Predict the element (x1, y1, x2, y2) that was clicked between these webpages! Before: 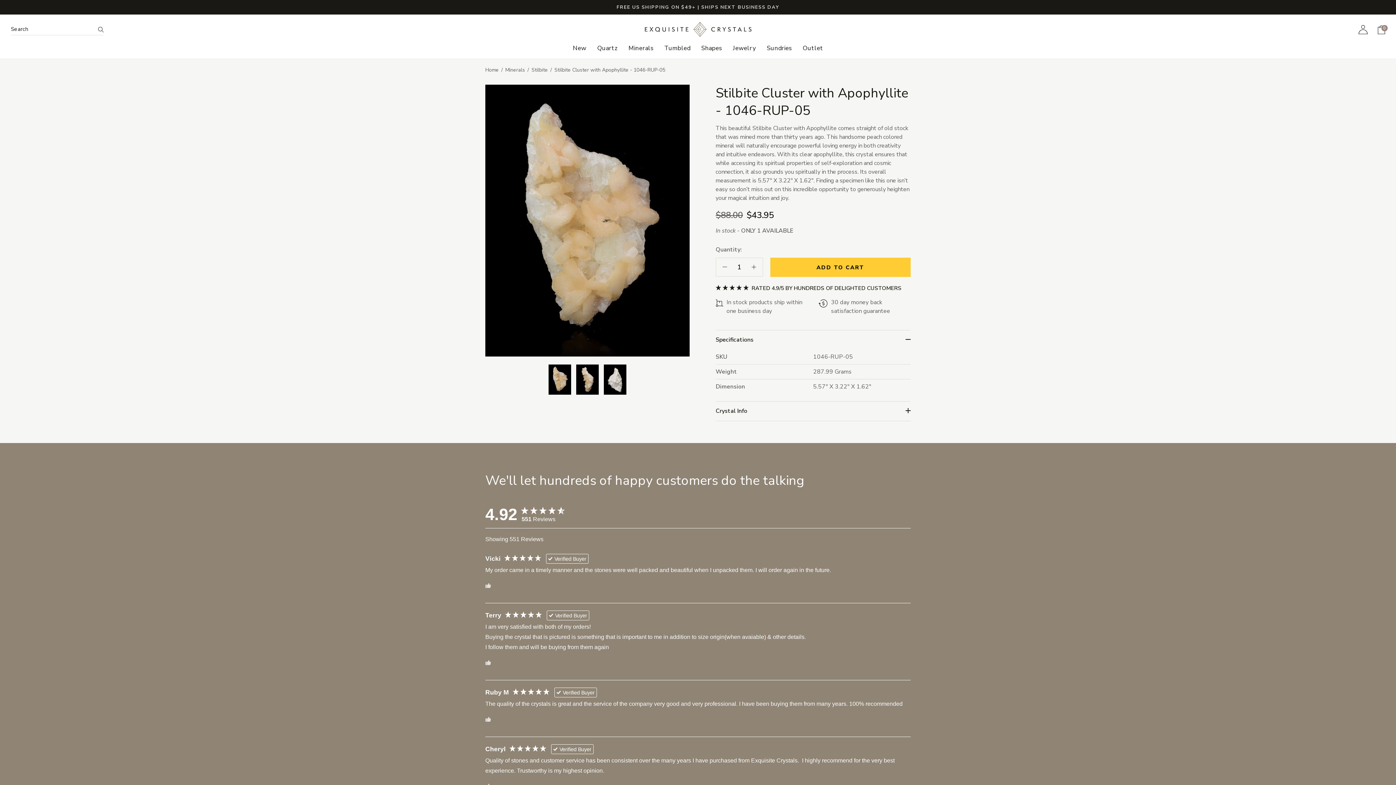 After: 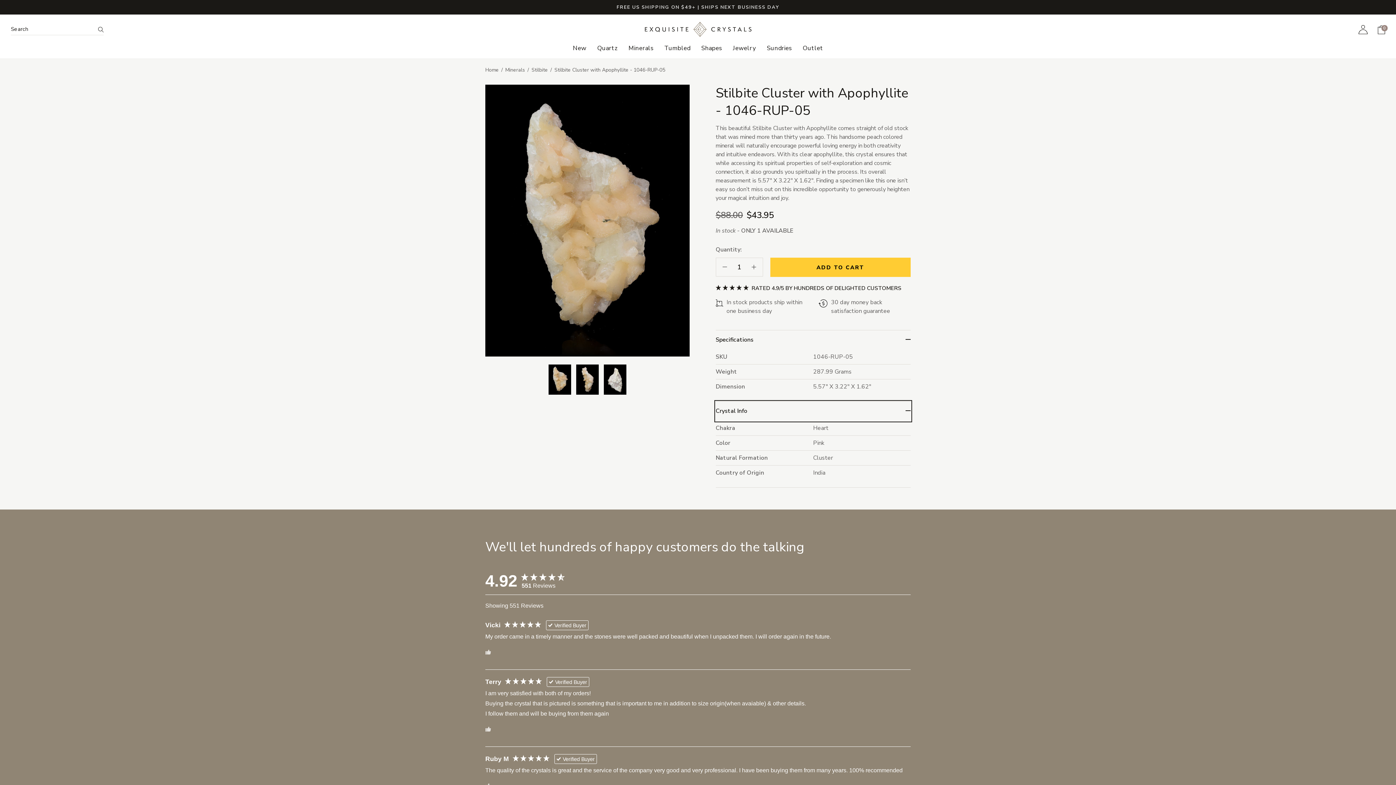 Action: label: Crystal Info bbox: (715, 401, 910, 421)